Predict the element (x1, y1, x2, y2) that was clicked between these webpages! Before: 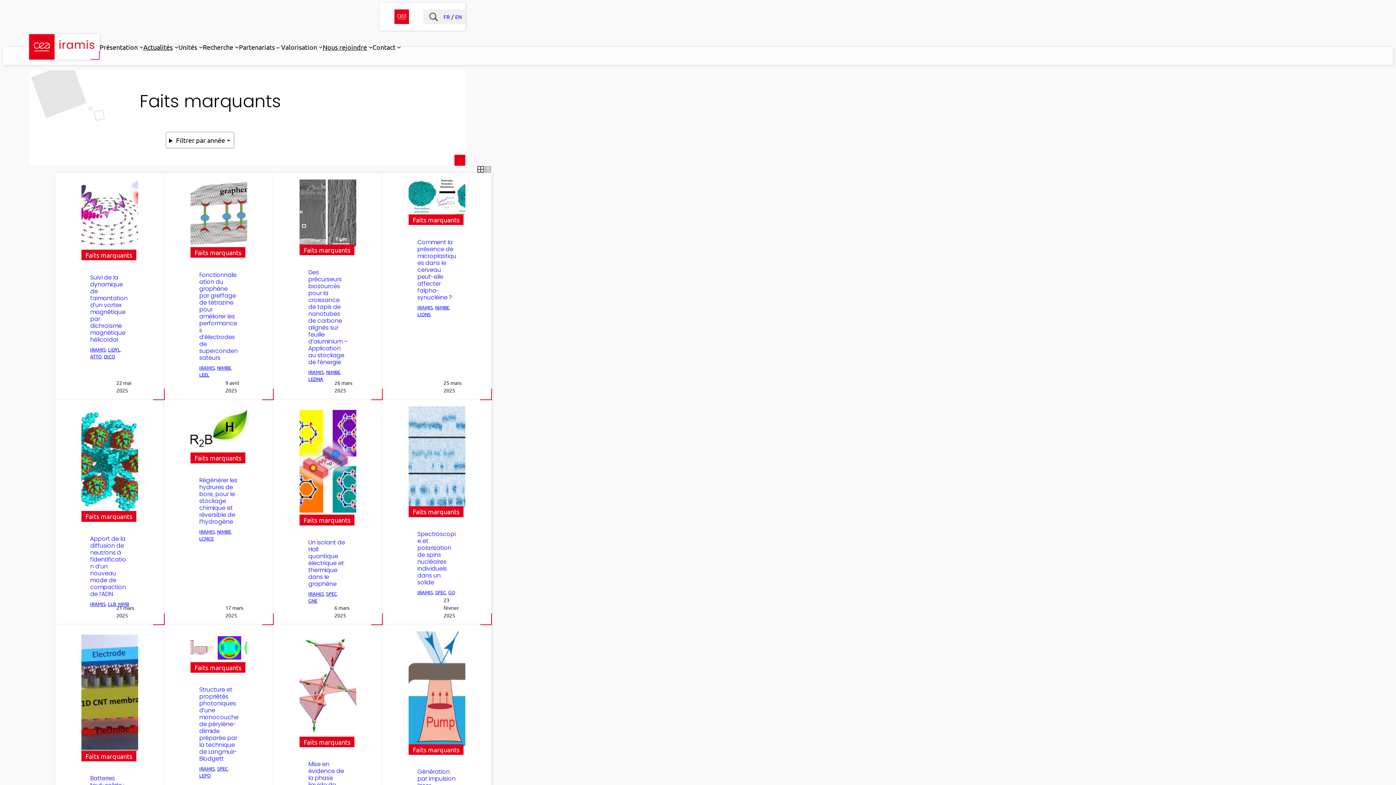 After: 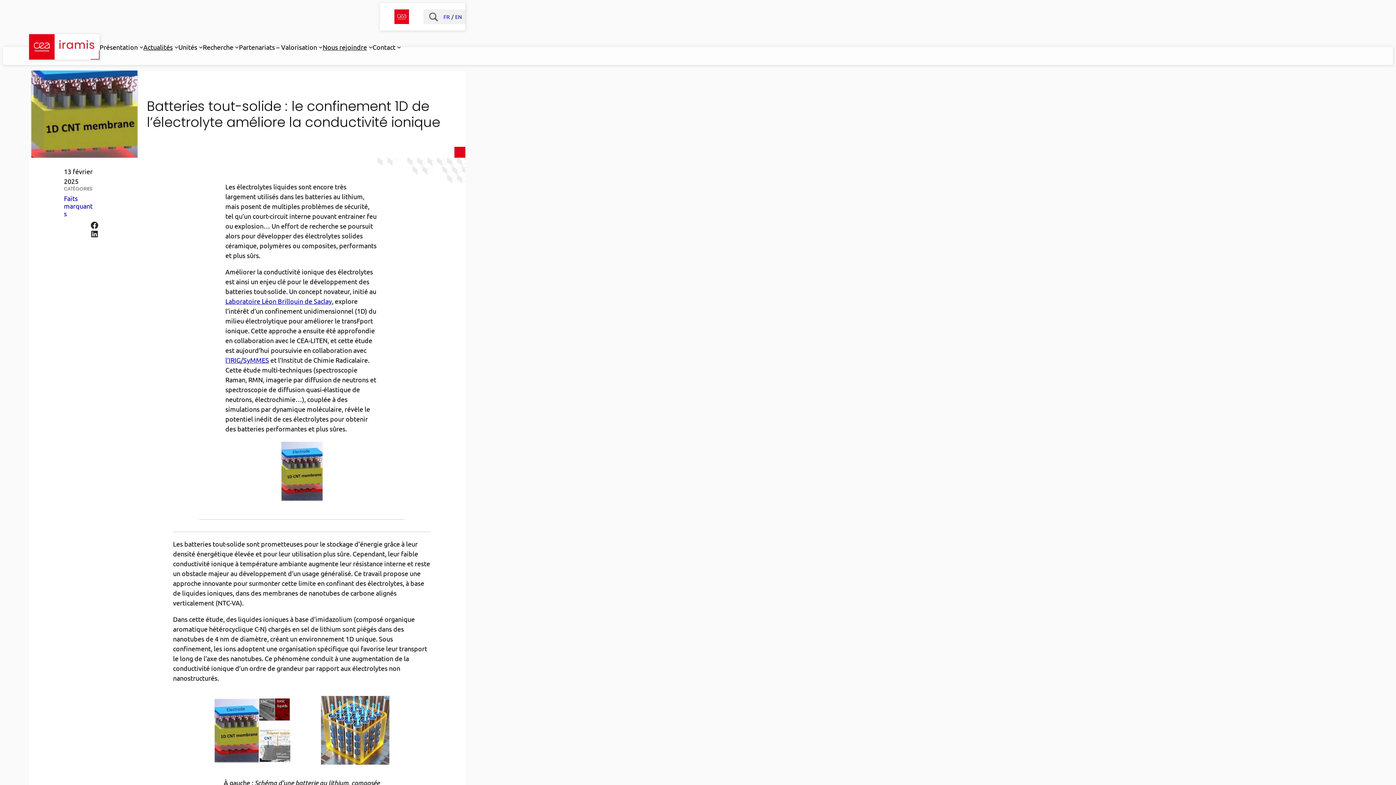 Action: bbox: (81, 631, 138, 755)